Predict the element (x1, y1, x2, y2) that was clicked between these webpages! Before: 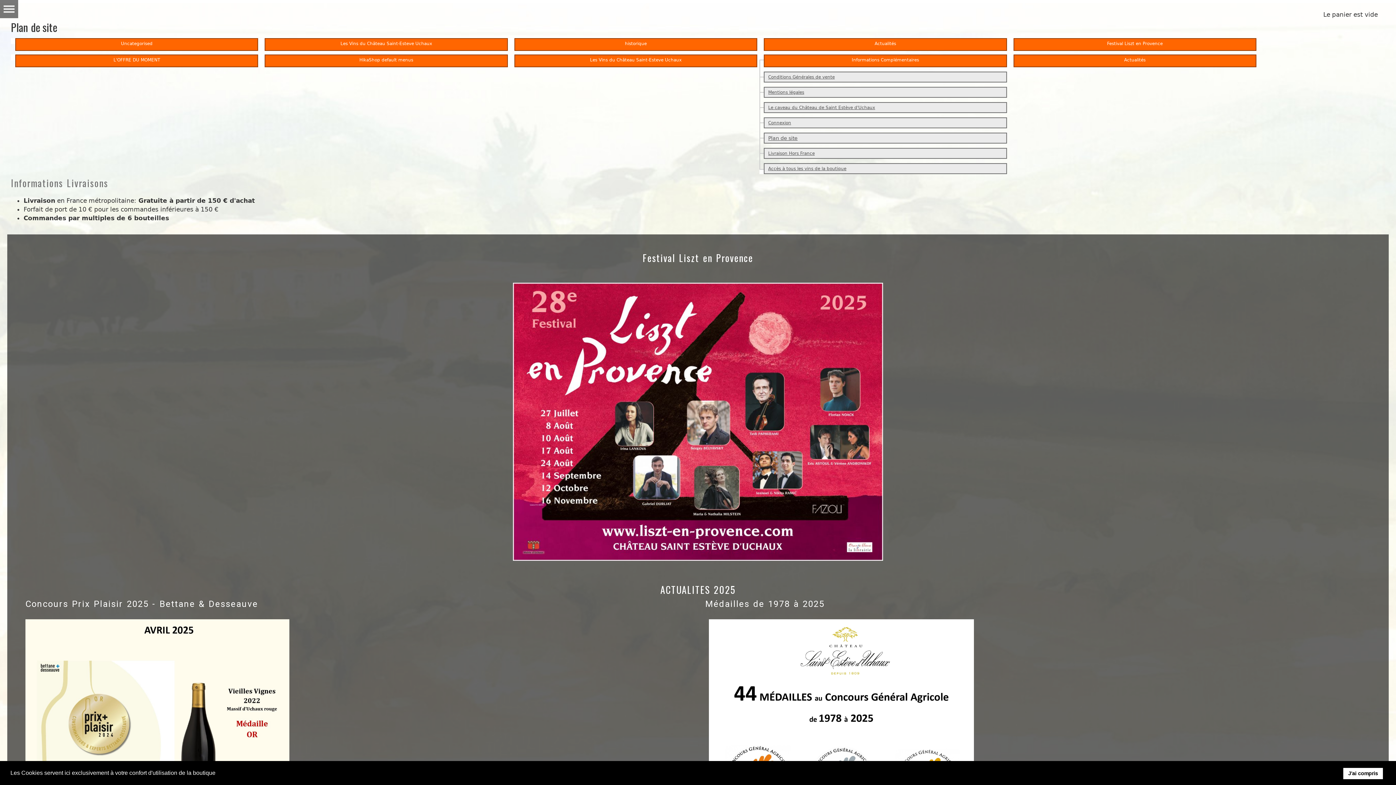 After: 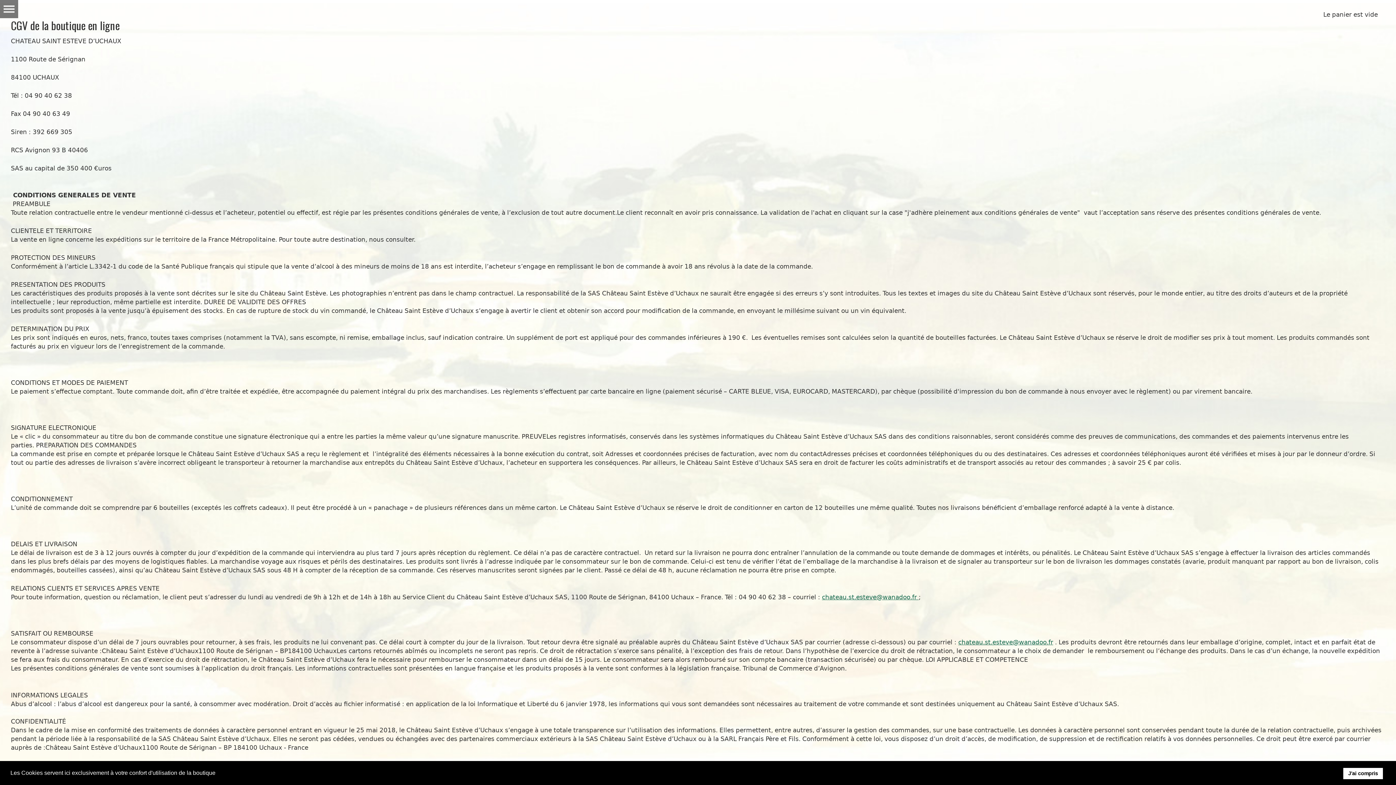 Action: label: Conditions Générales de vente bbox: (764, 71, 1007, 82)